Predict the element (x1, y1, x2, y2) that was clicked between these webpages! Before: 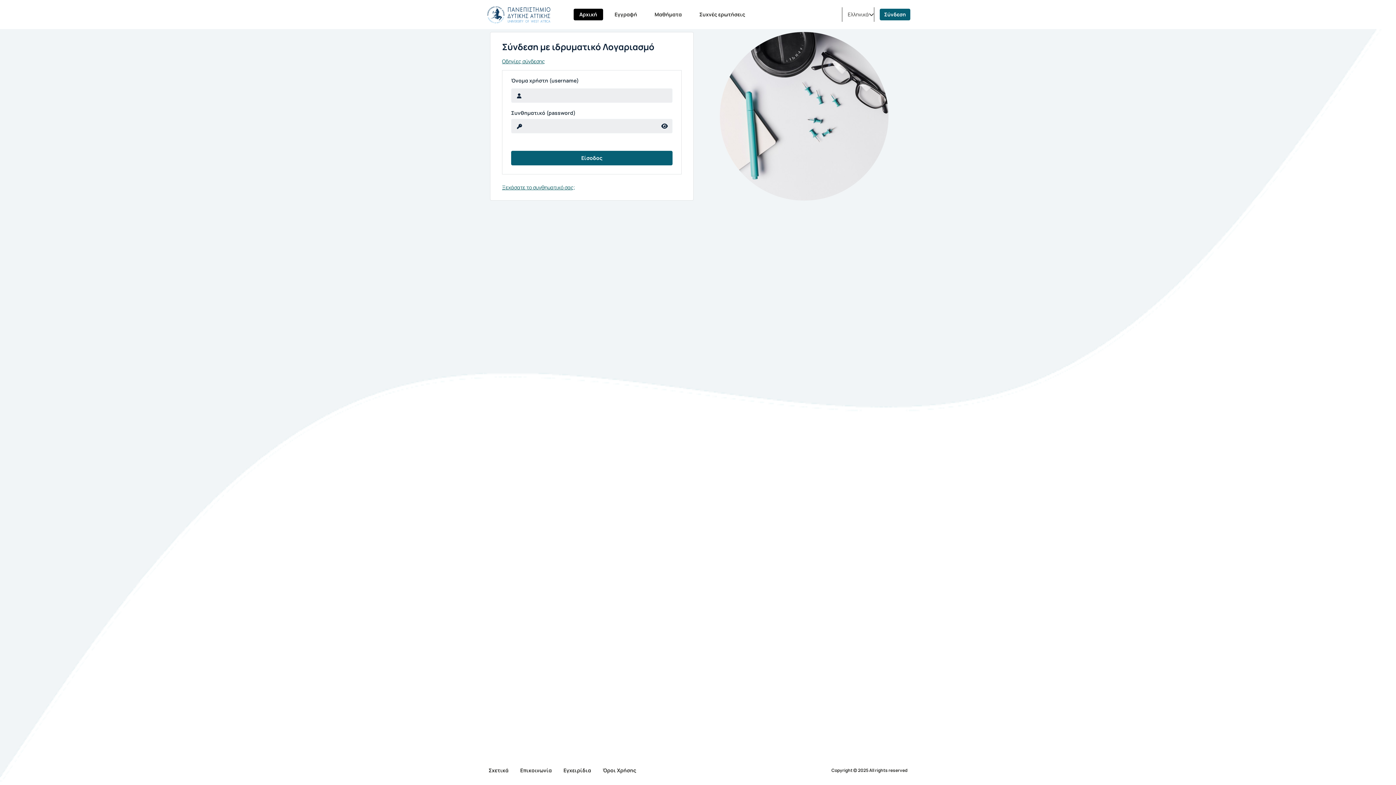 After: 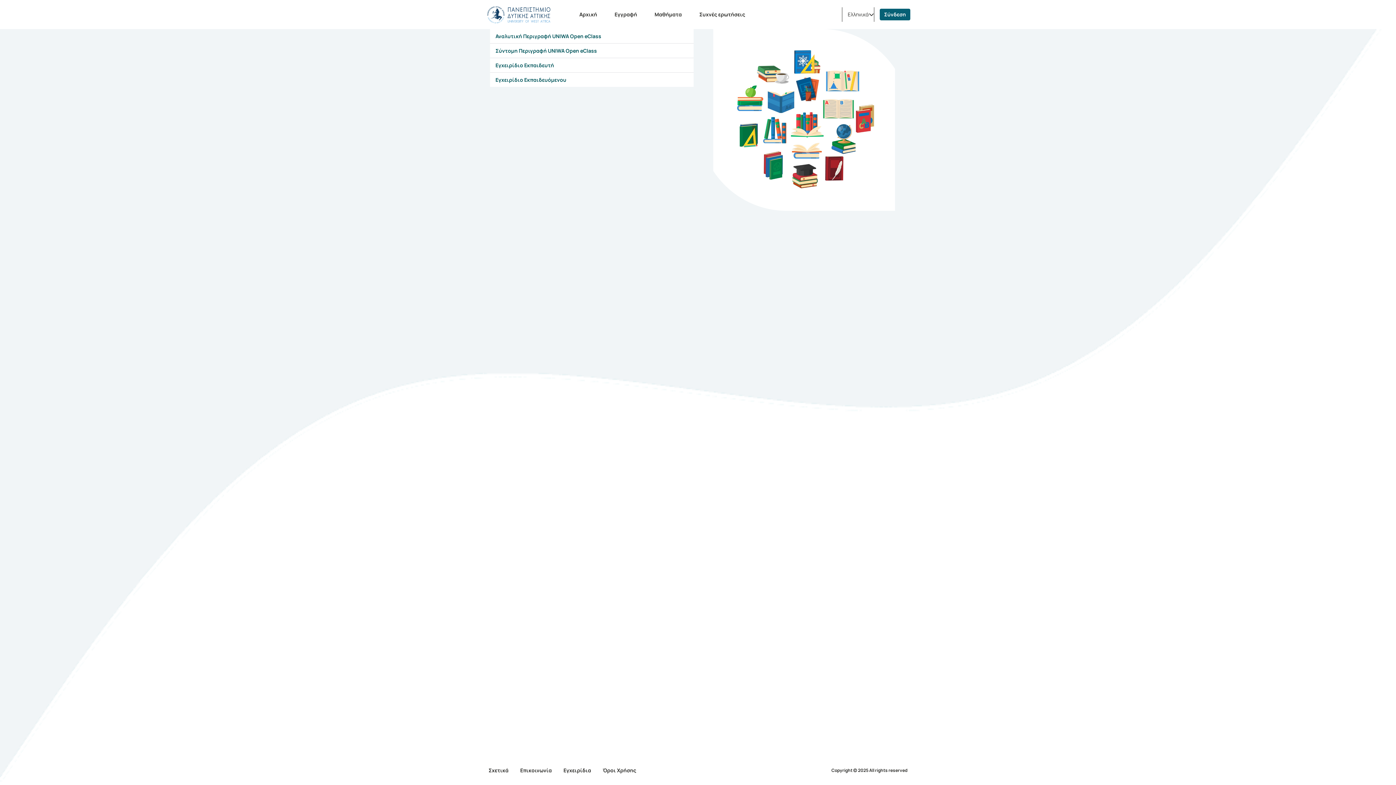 Action: bbox: (557, 765, 597, 776) label: Εγχειρίδια